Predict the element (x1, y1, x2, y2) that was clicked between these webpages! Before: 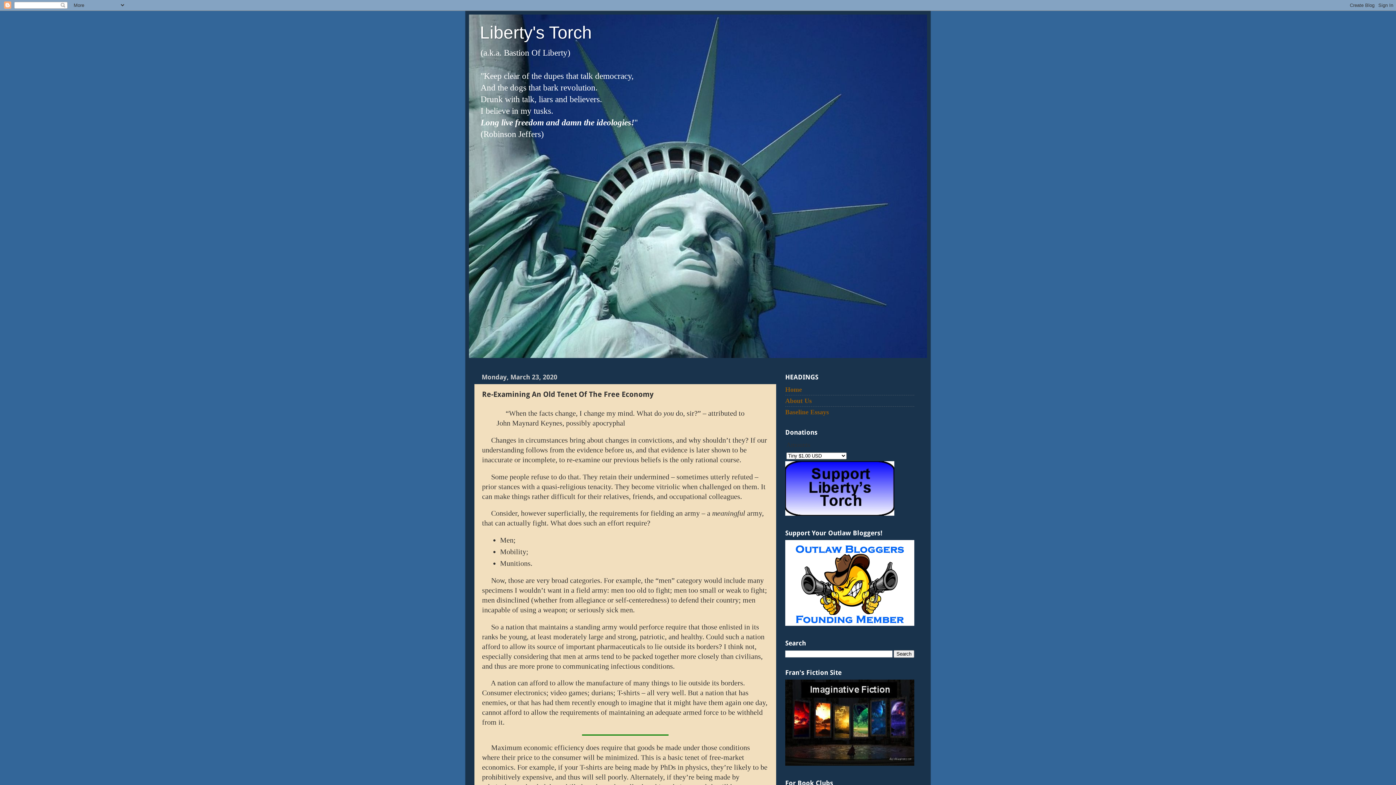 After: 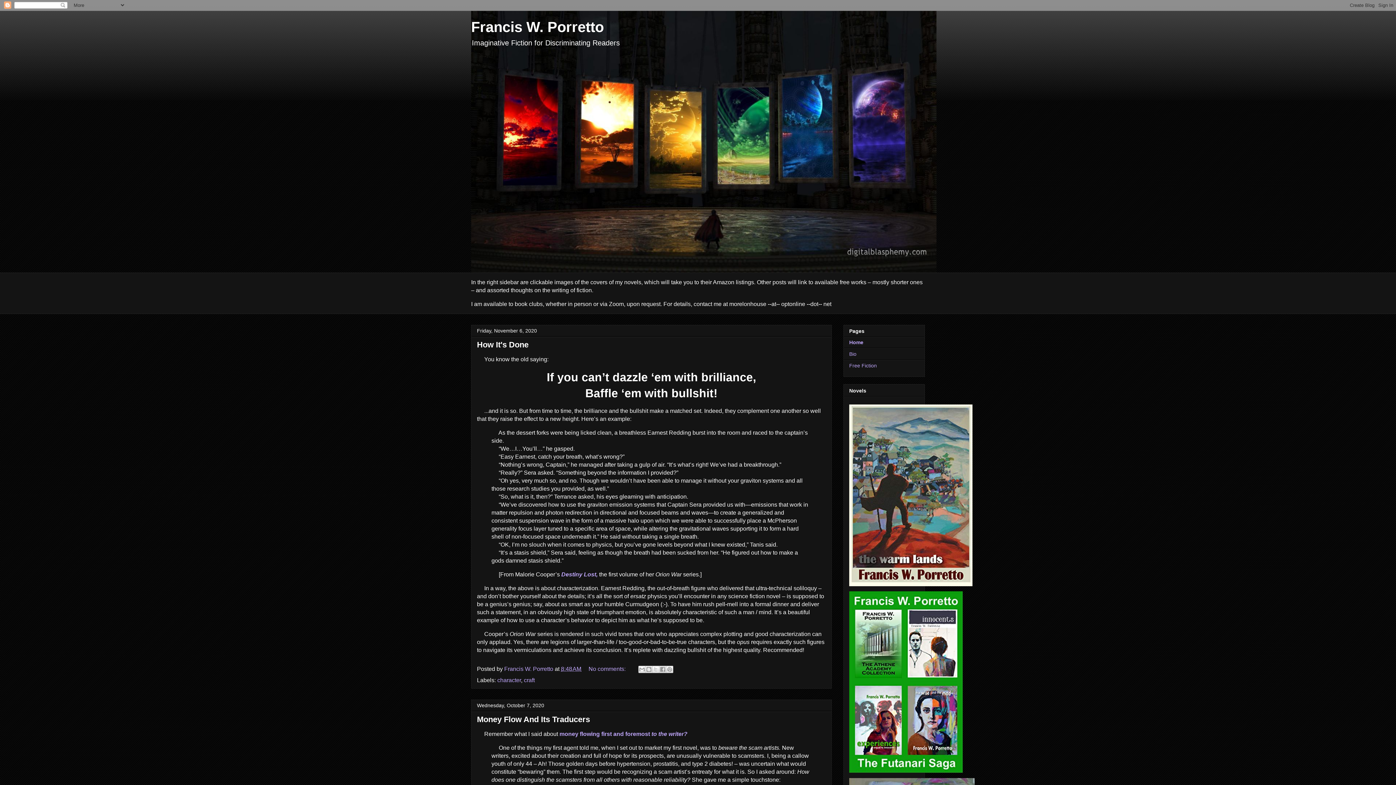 Action: bbox: (785, 760, 914, 767)